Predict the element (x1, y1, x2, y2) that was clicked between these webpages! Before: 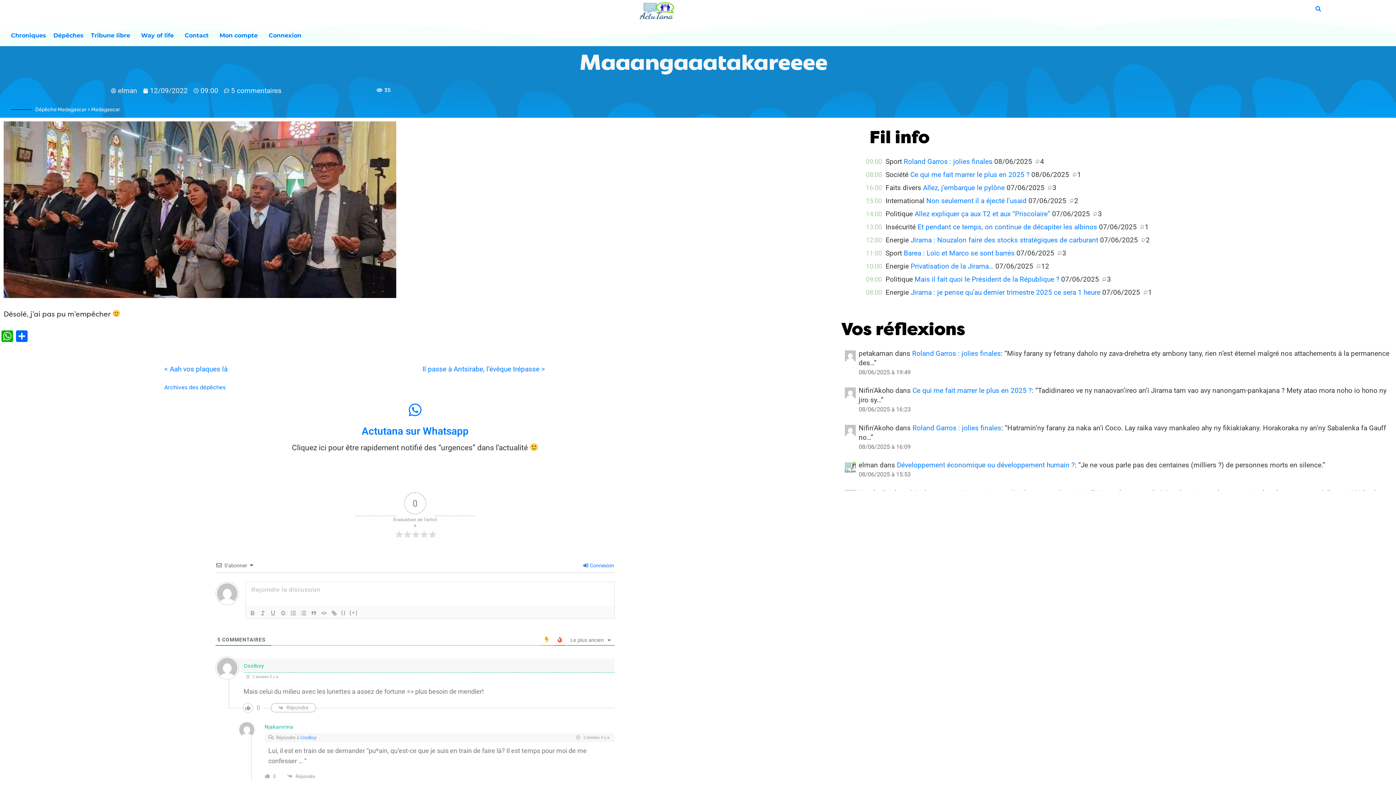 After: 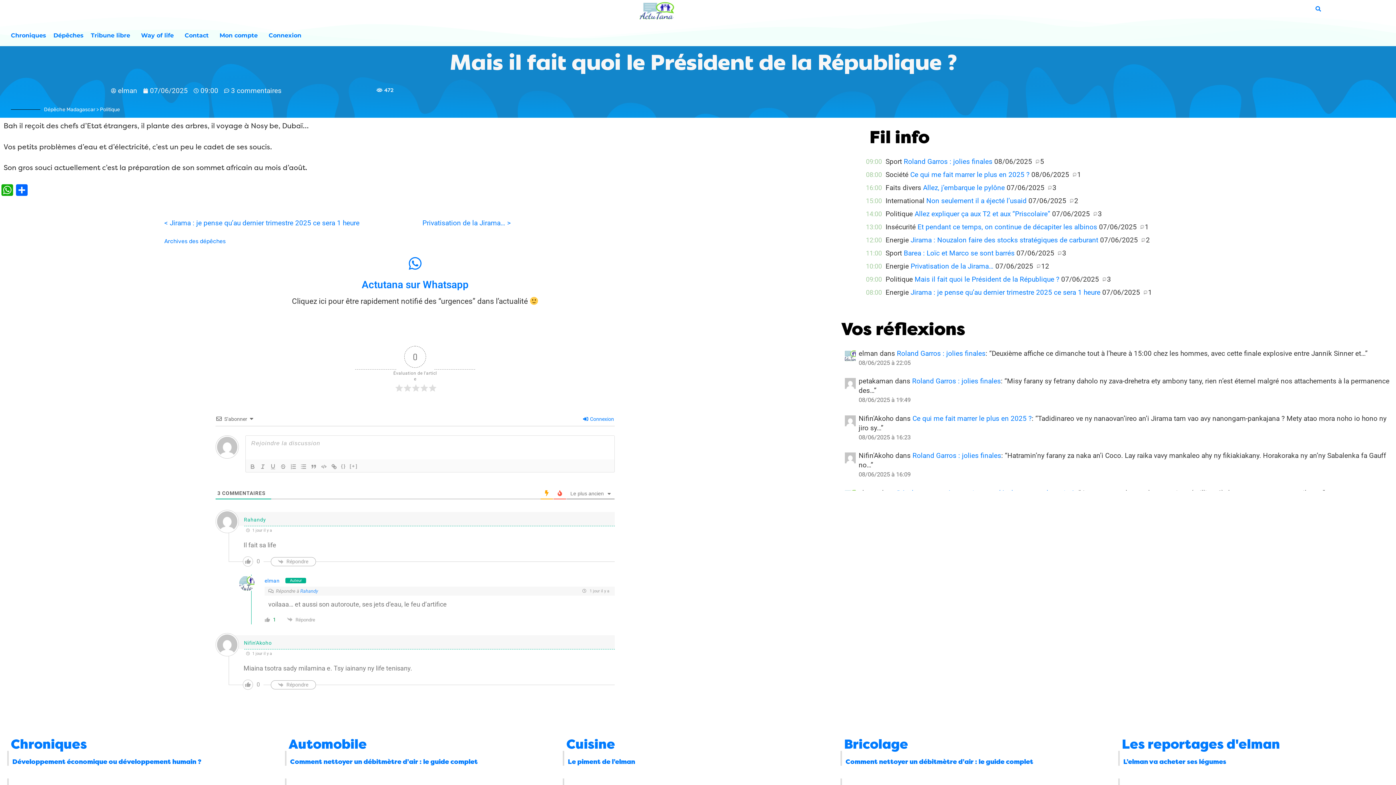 Action: bbox: (914, 275, 1059, 283) label: Mais il fait quoi le Président de la République ?